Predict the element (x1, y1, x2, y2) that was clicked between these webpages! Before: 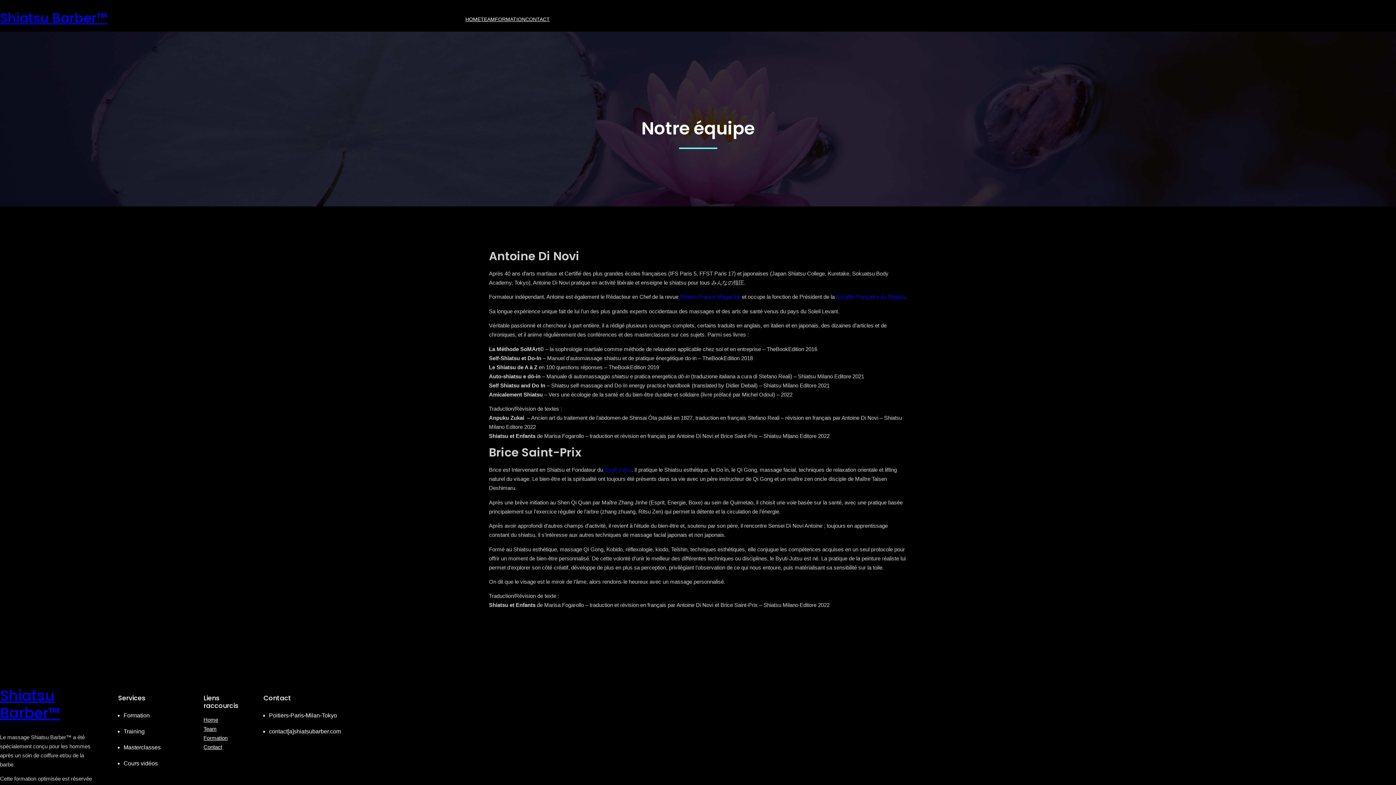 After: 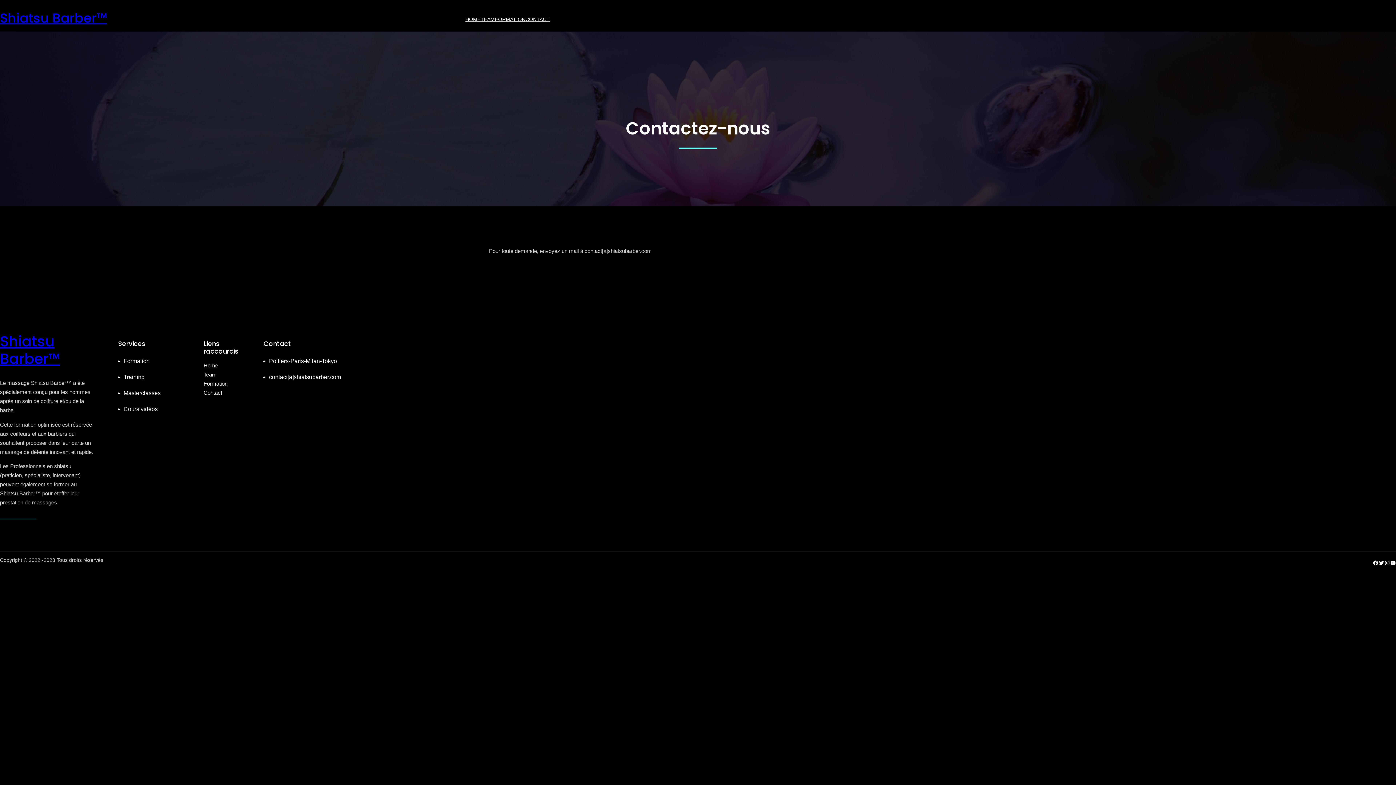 Action: label: Contact bbox: (203, 742, 222, 751)